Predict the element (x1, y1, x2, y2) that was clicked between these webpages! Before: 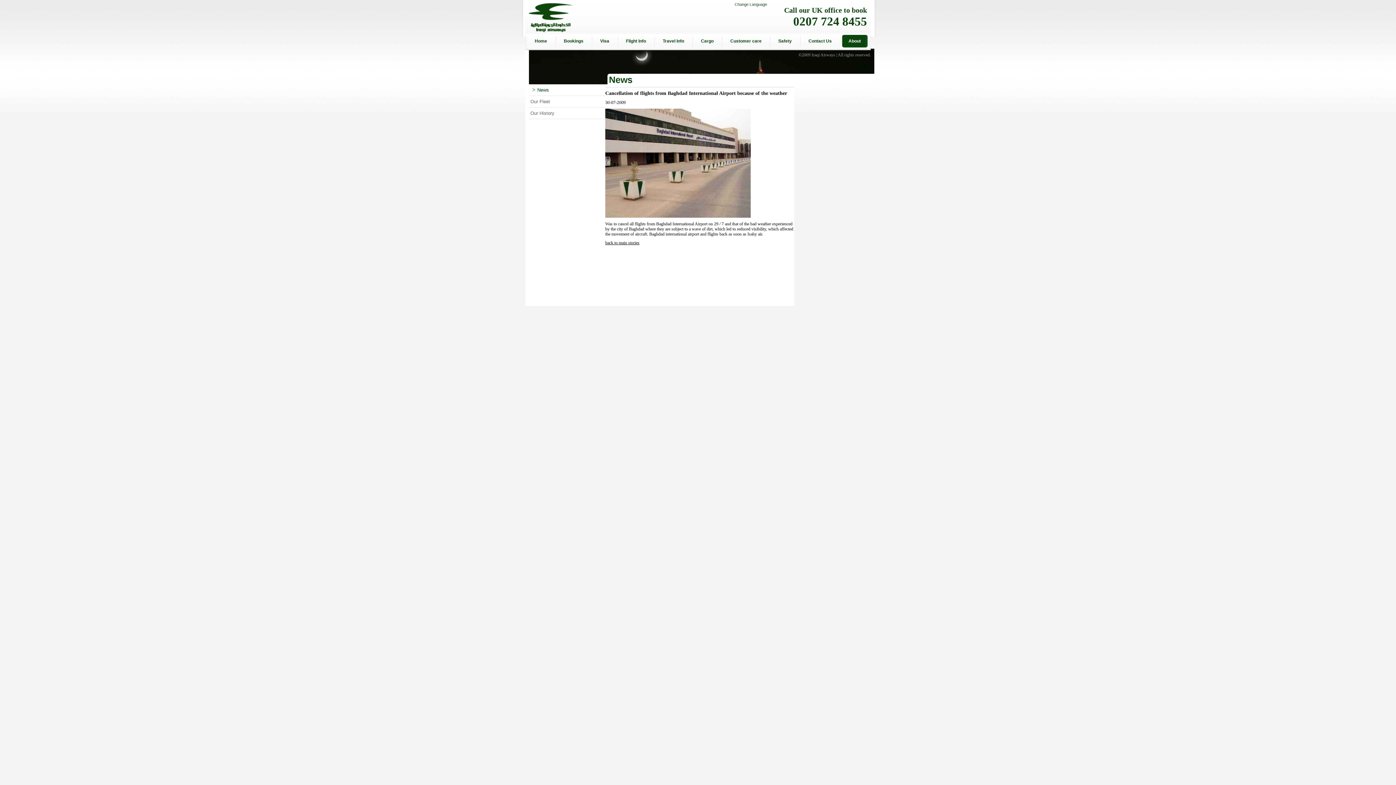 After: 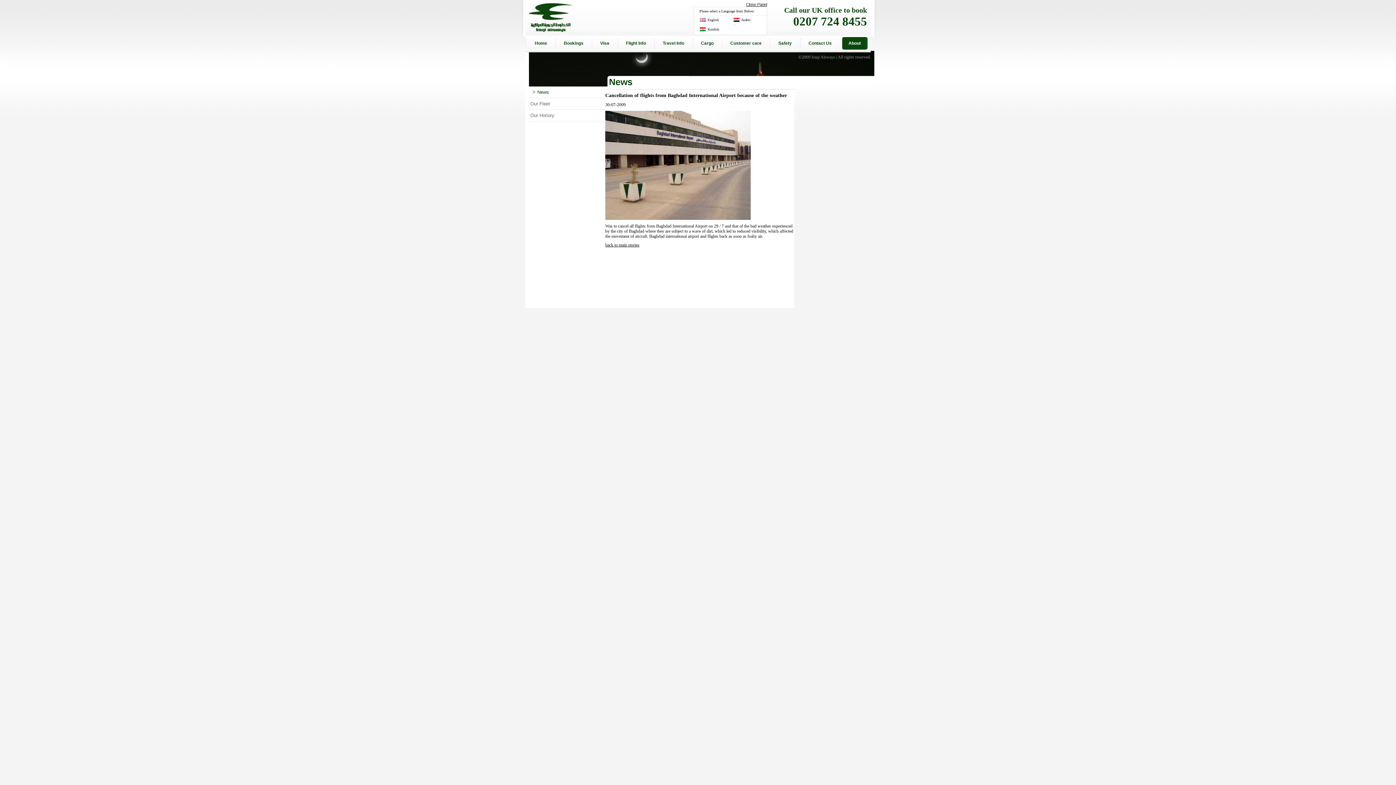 Action: label: Change Language bbox: (734, 2, 767, 6)